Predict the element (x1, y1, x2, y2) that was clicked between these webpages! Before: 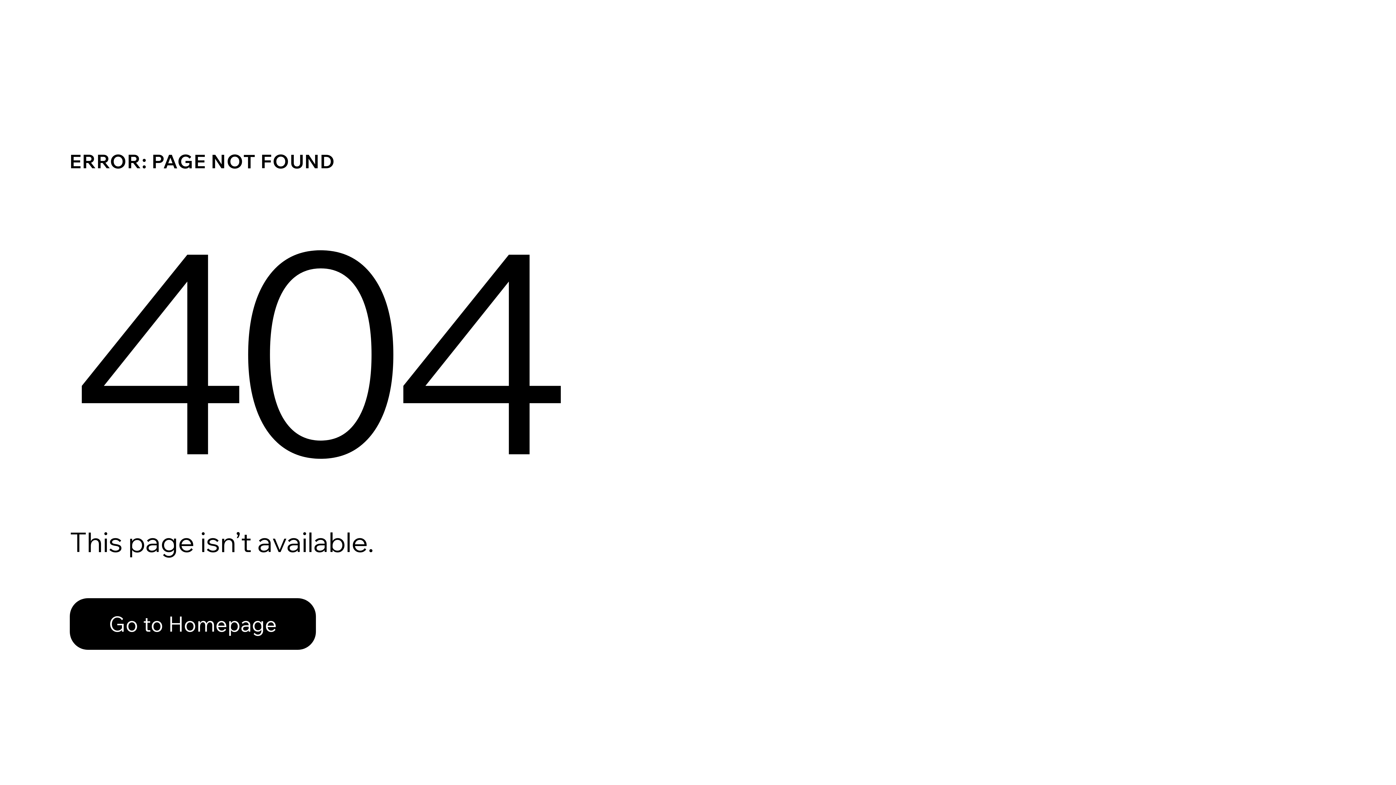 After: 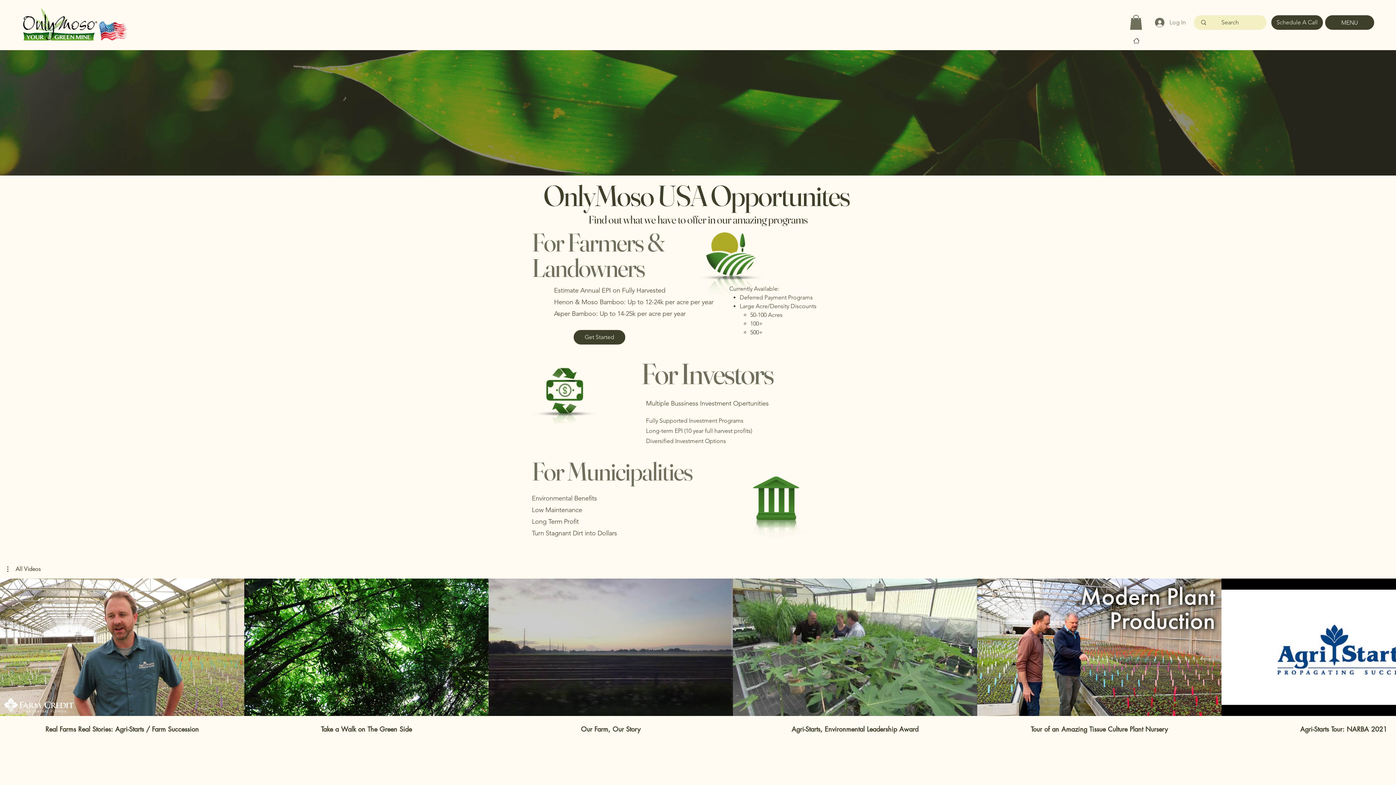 Action: label: Go to Homepage bbox: (69, 582, 768, 659)